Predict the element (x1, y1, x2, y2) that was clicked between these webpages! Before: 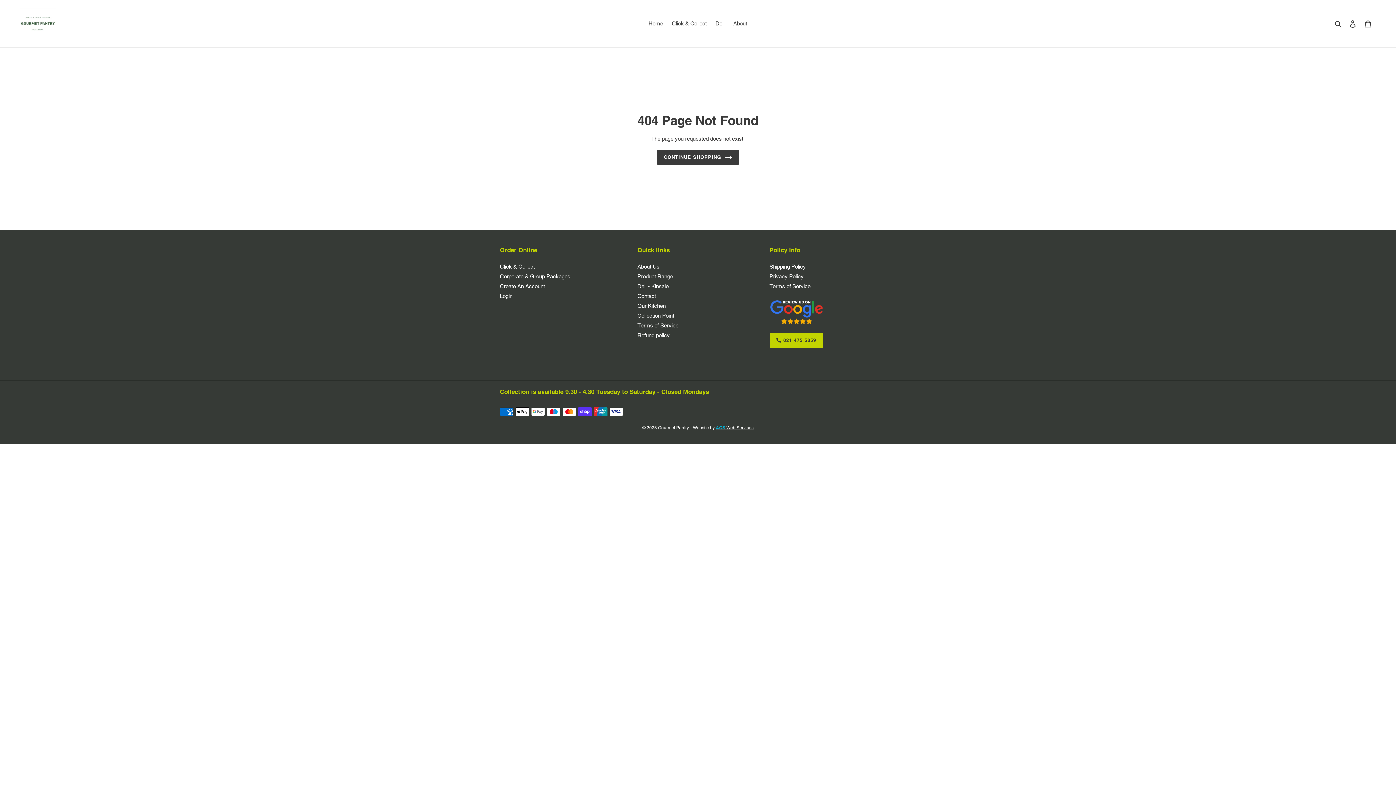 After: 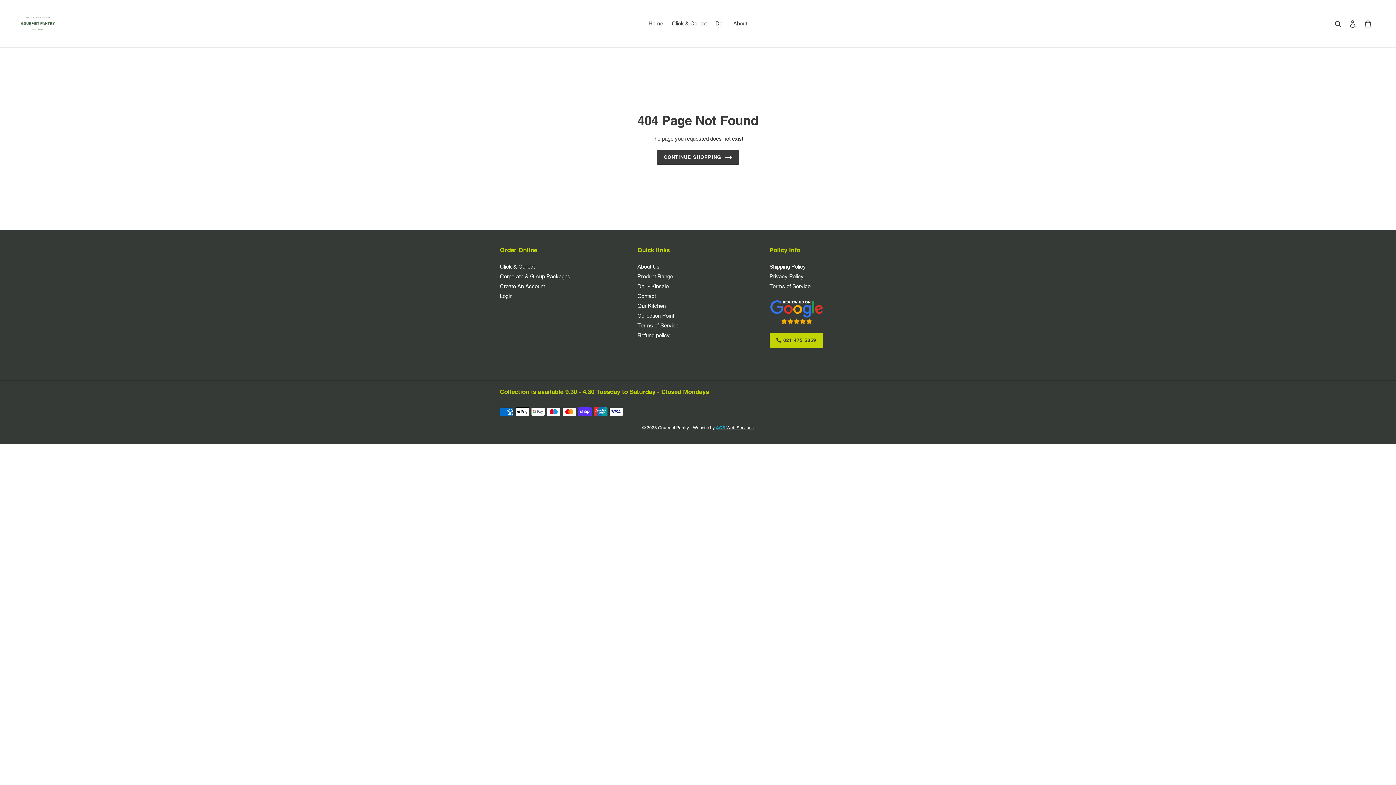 Action: bbox: (769, 320, 824, 326)